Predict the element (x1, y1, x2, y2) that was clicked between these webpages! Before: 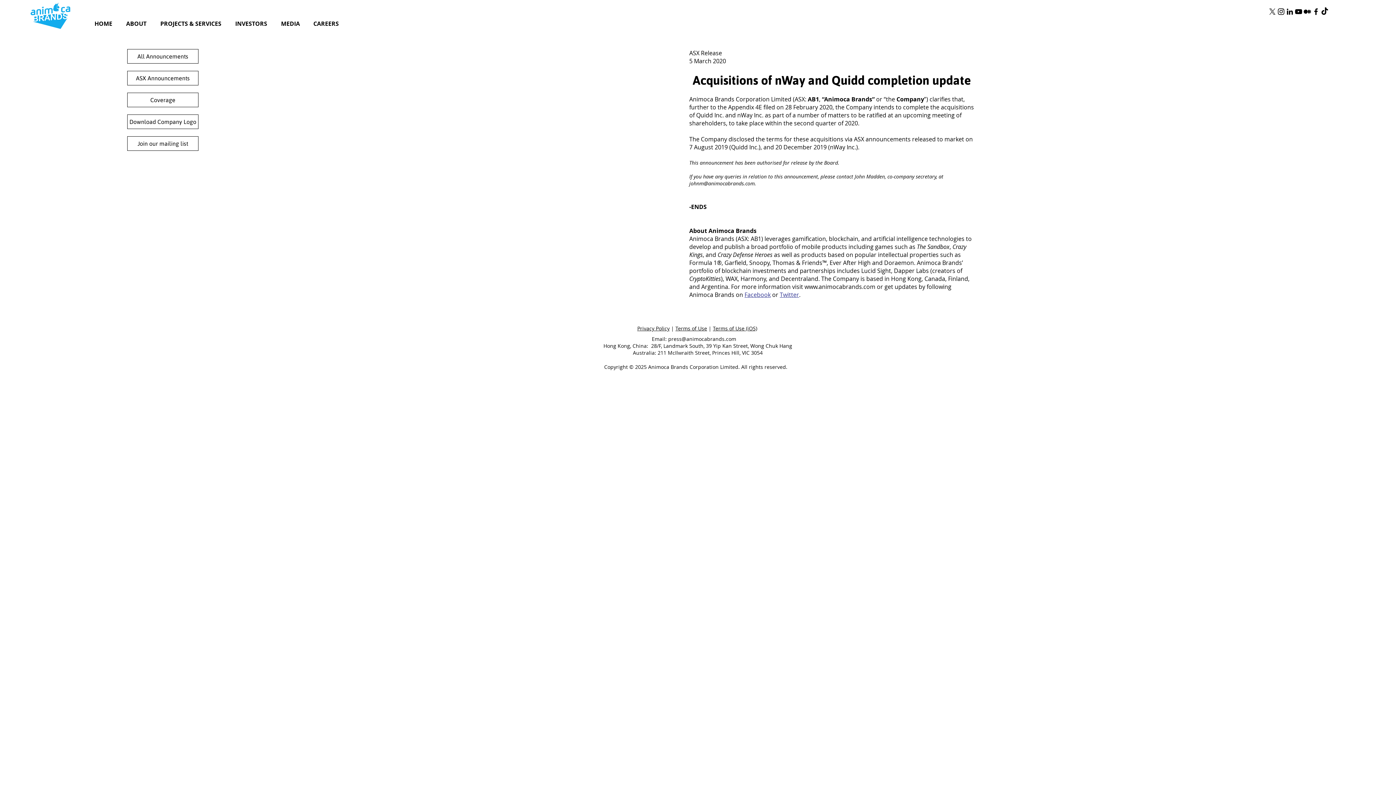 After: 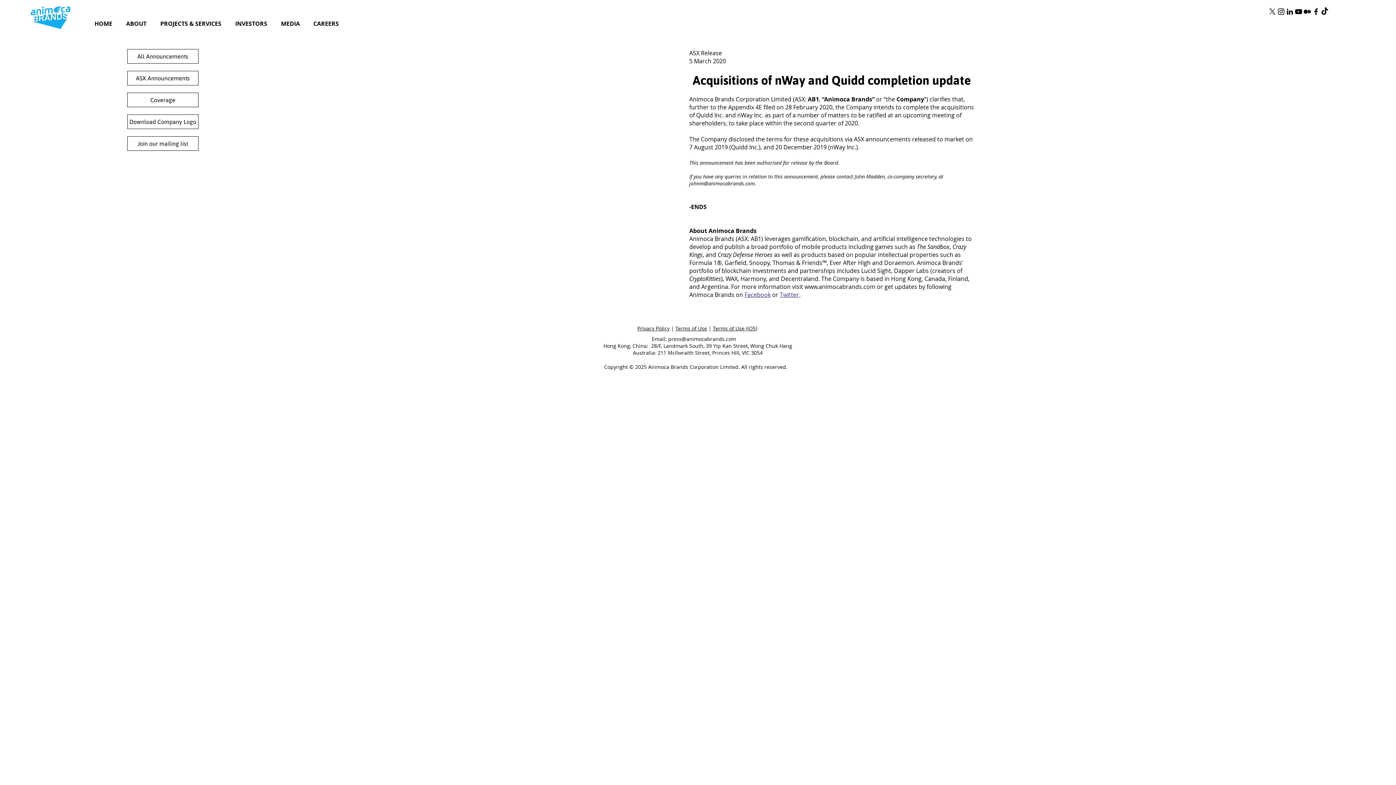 Action: bbox: (1312, 7, 1320, 16) label: Black Facebook Icon